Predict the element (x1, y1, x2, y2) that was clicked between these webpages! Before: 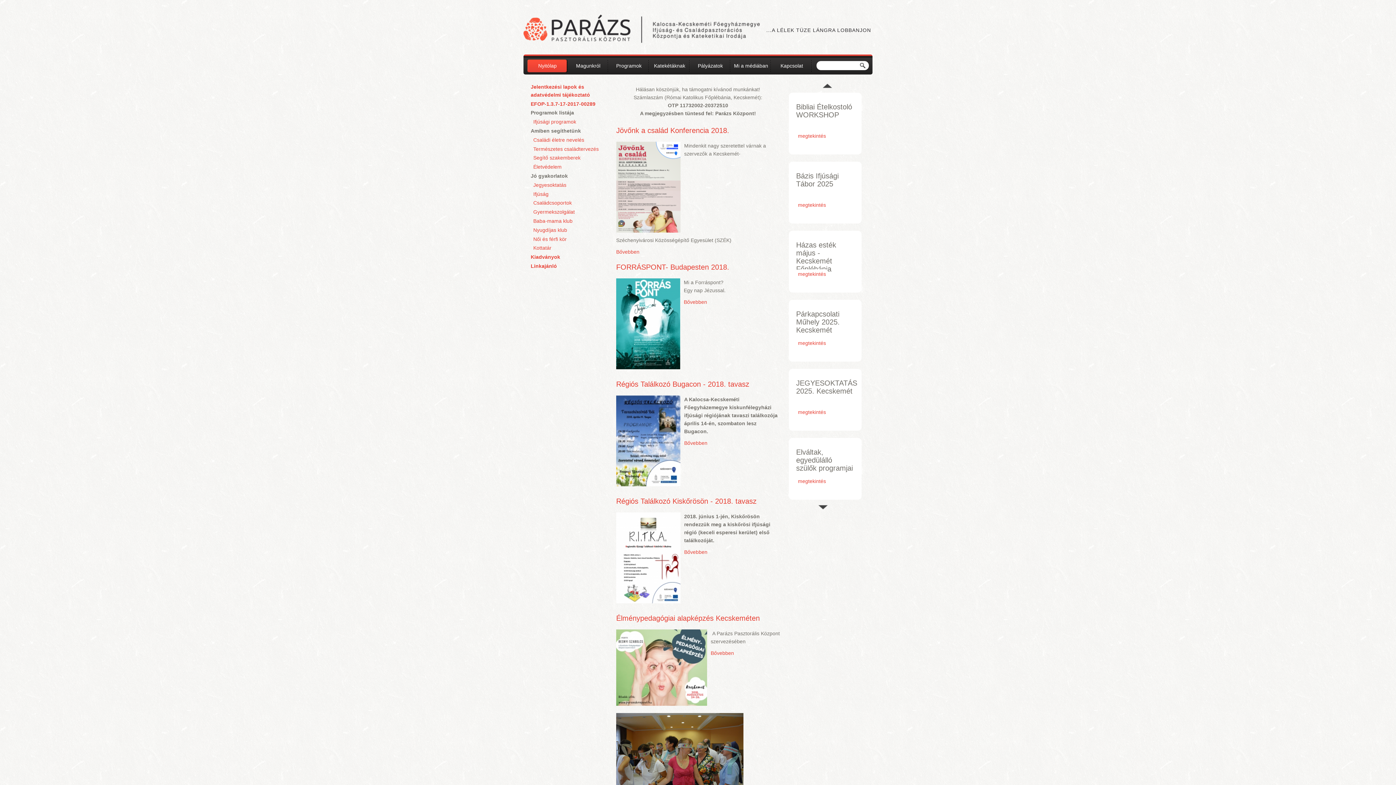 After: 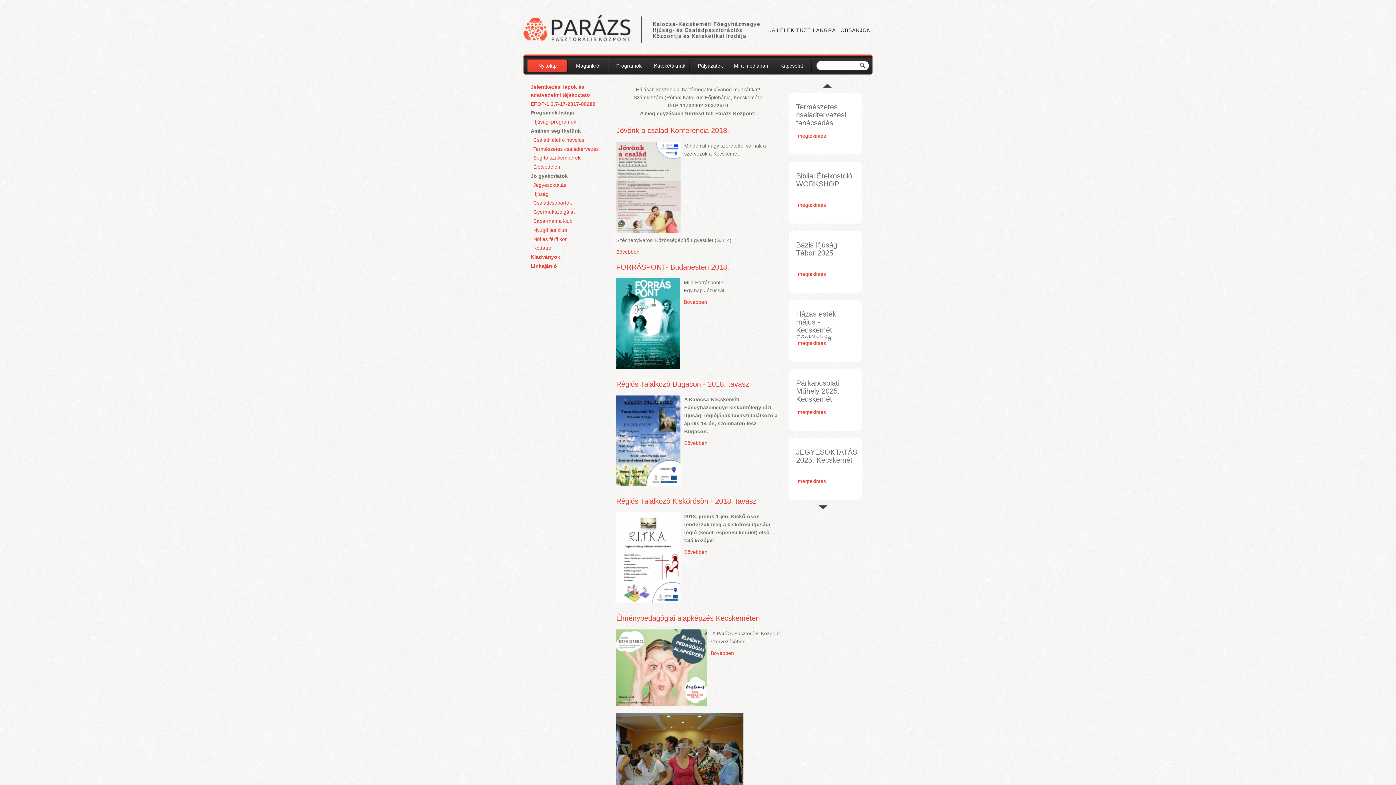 Action: bbox: (821, 78, 833, 89)